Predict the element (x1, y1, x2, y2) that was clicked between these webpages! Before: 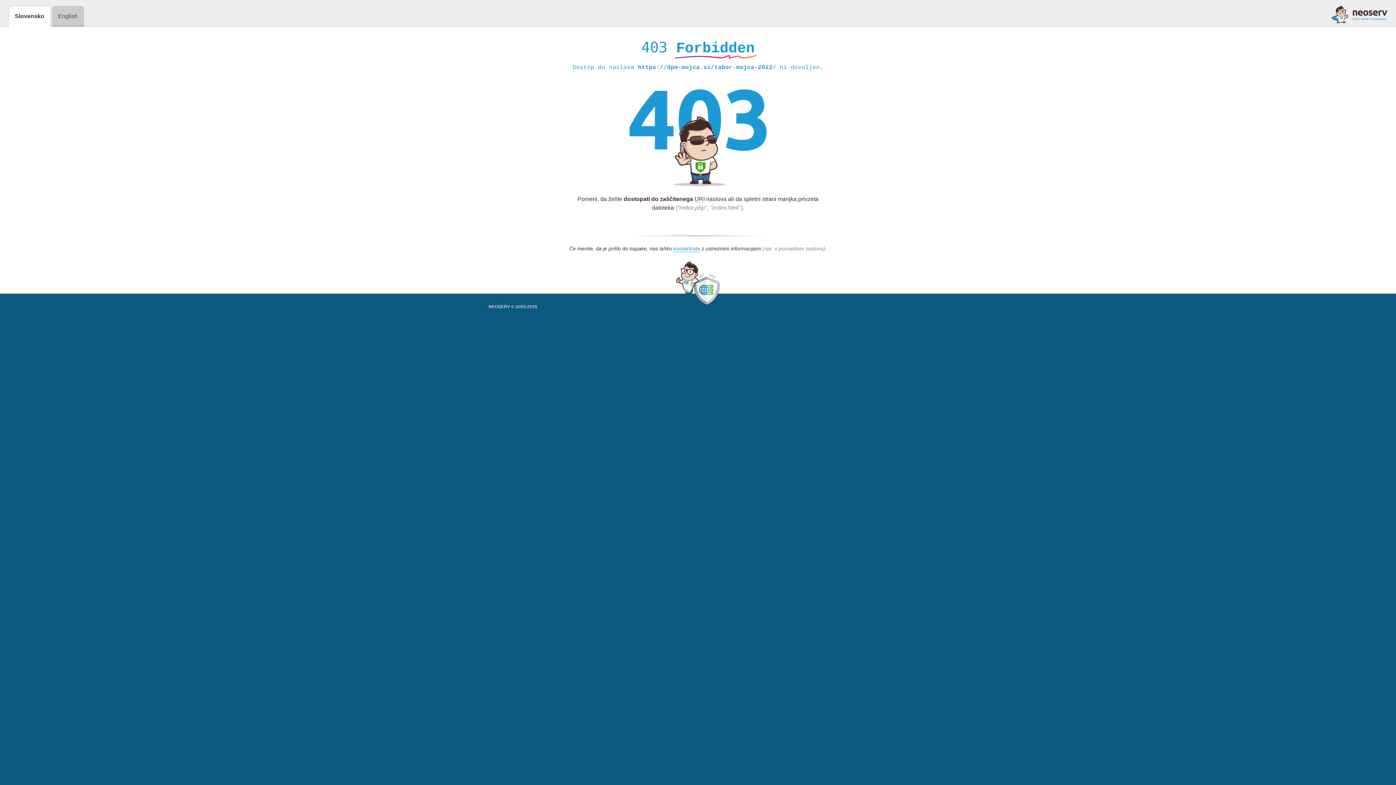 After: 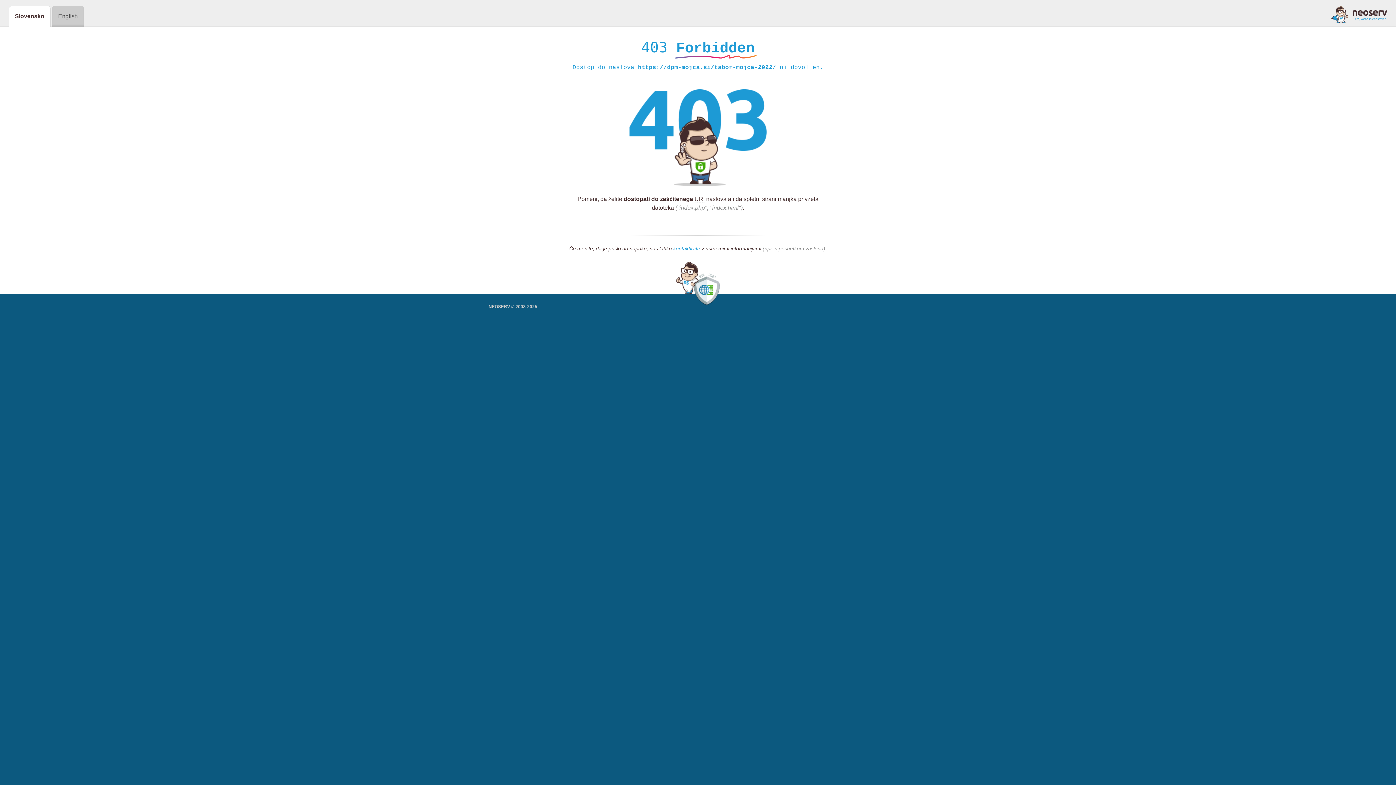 Action: bbox: (1331, 5, 1387, 23)